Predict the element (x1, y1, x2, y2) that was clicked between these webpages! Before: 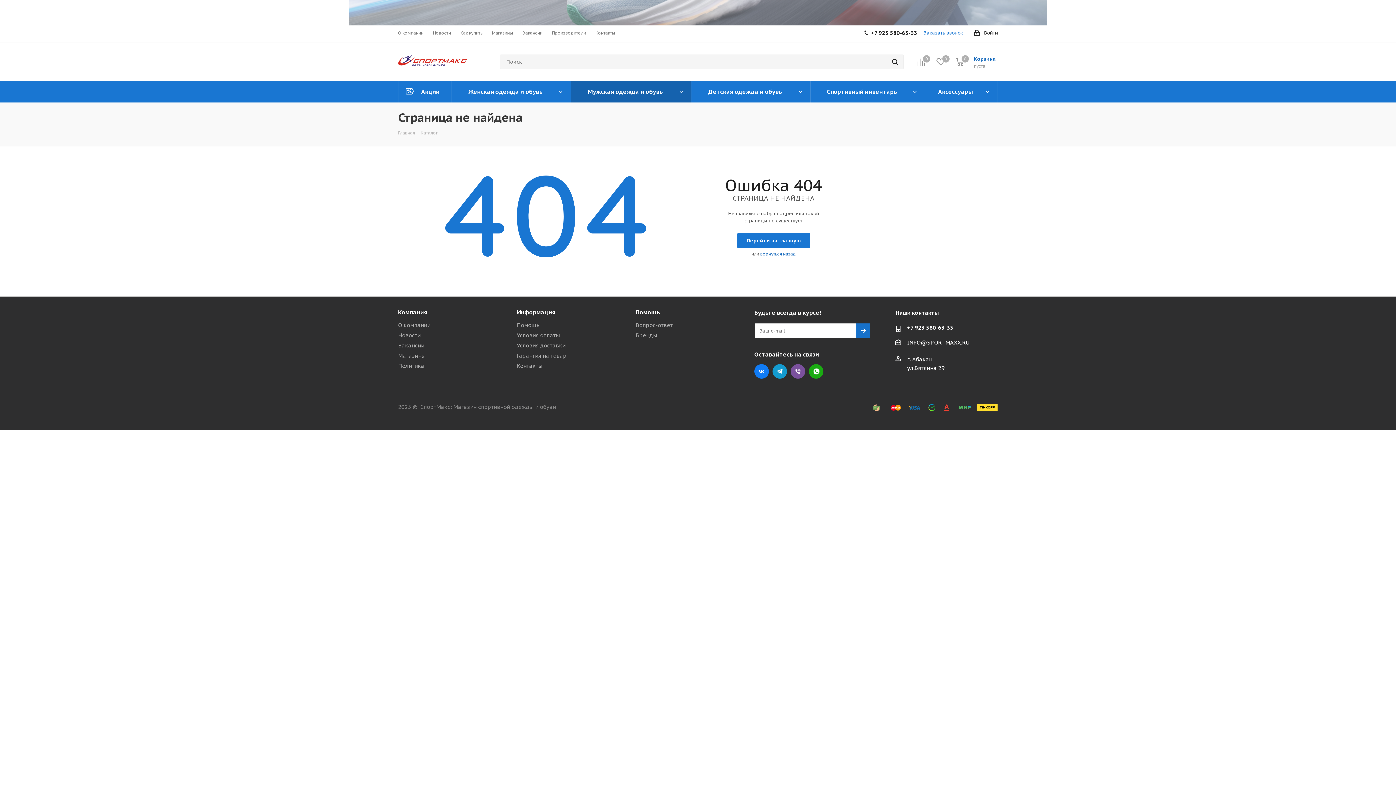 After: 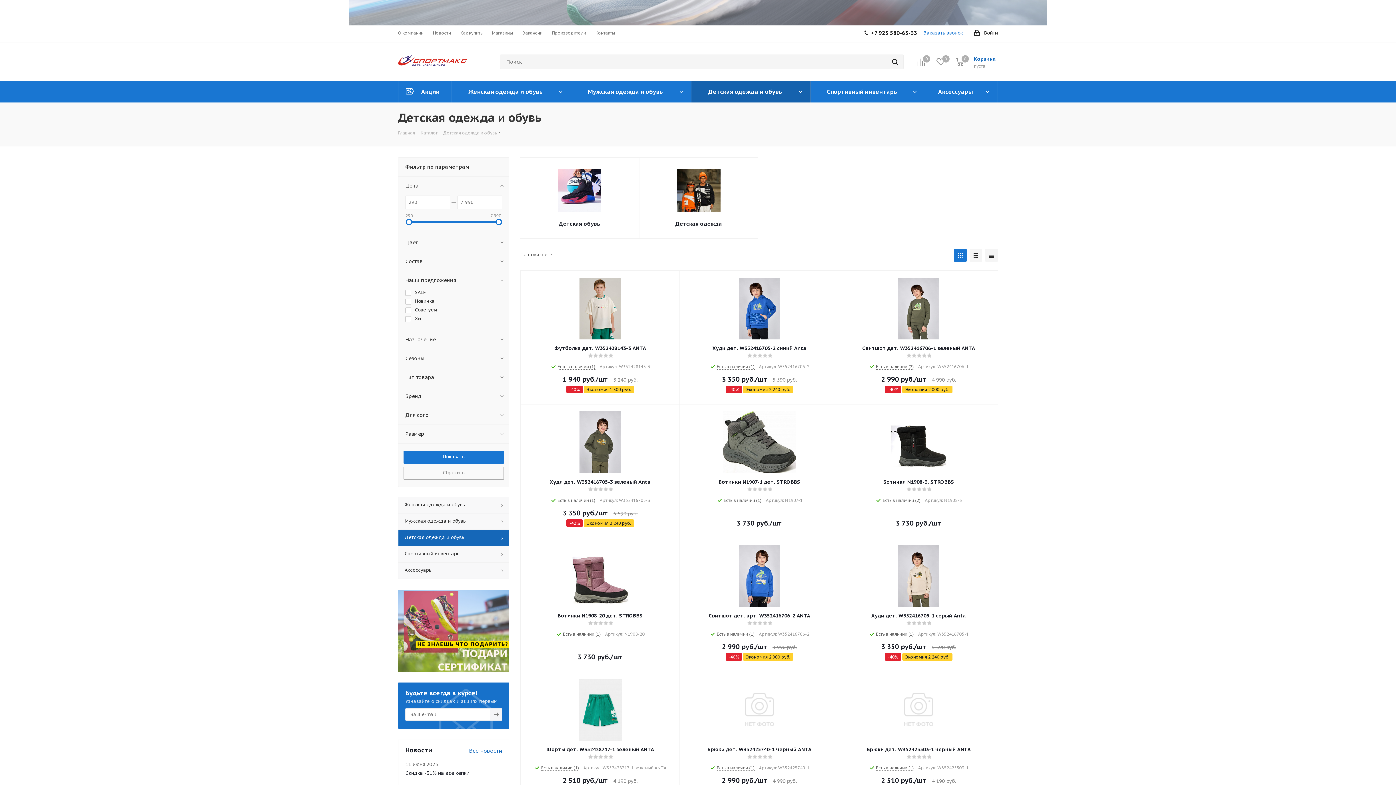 Action: label: Детская одежда и обувь bbox: (691, 80, 810, 102)